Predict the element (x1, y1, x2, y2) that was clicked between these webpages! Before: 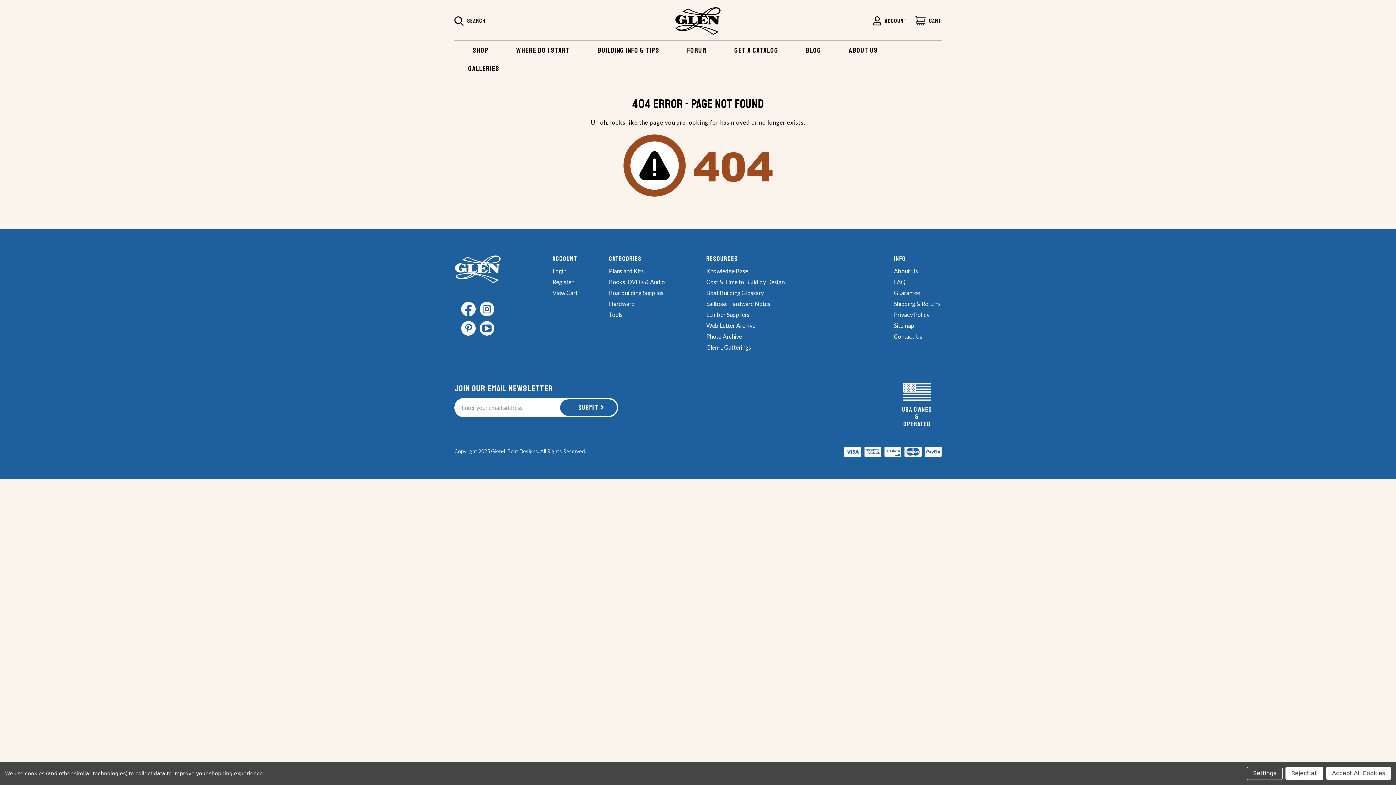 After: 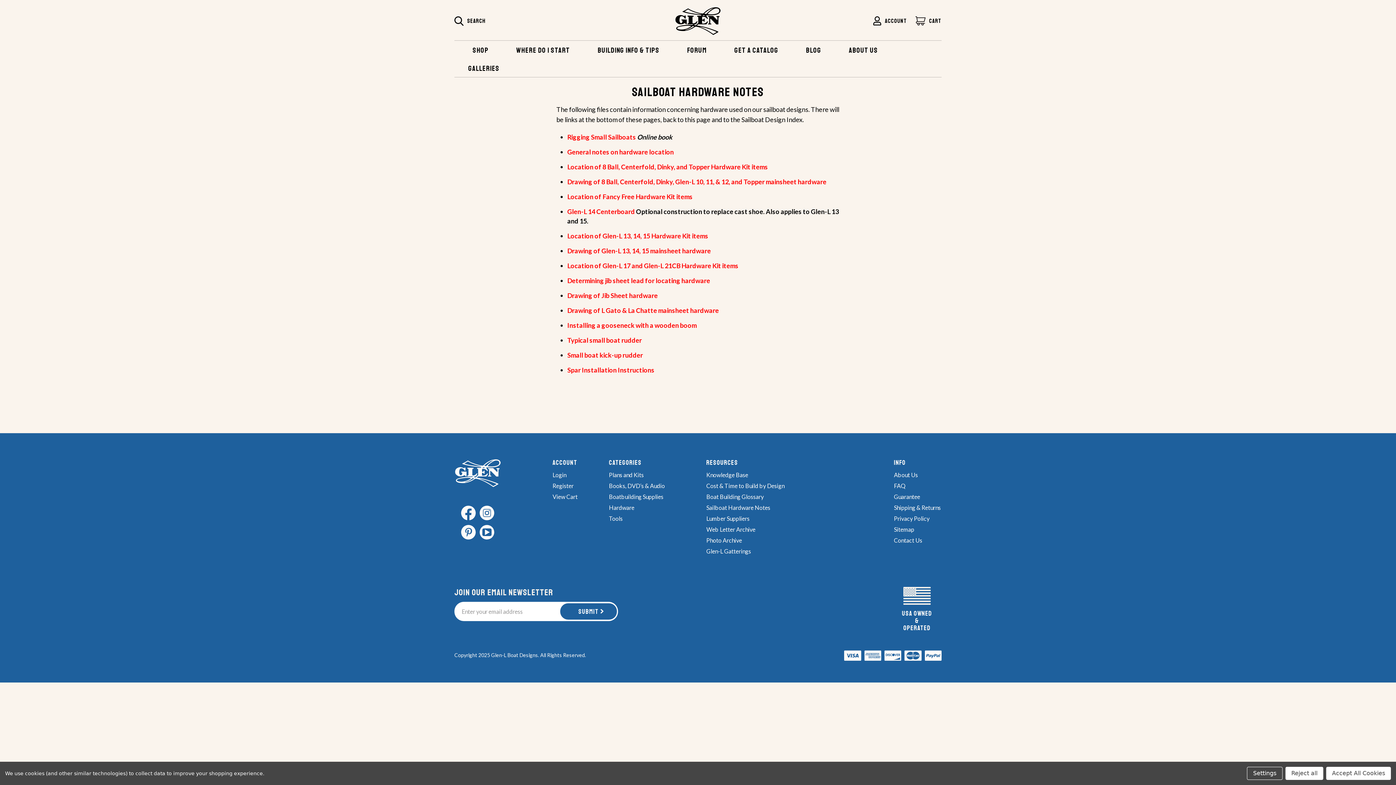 Action: label: Sailboat Hardware Notes bbox: (706, 300, 770, 307)